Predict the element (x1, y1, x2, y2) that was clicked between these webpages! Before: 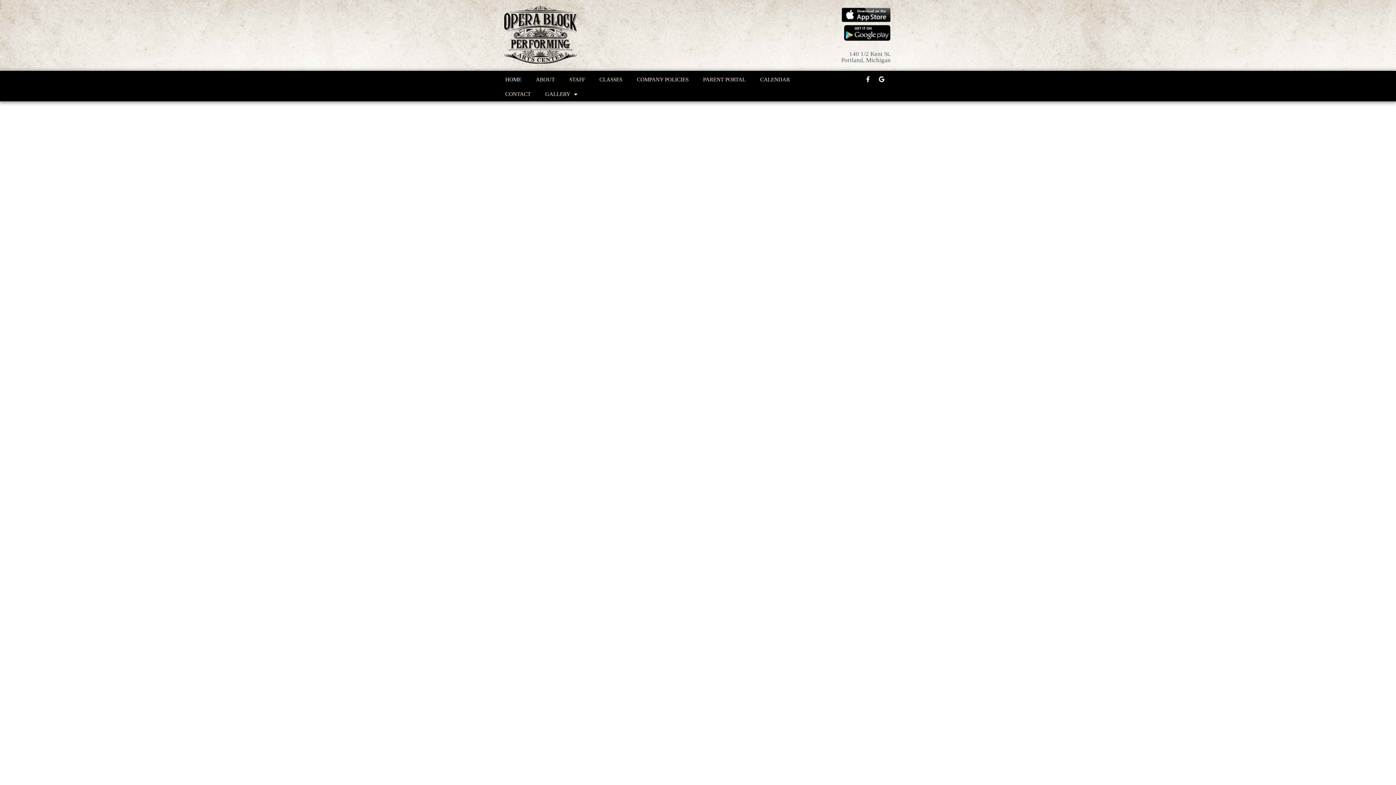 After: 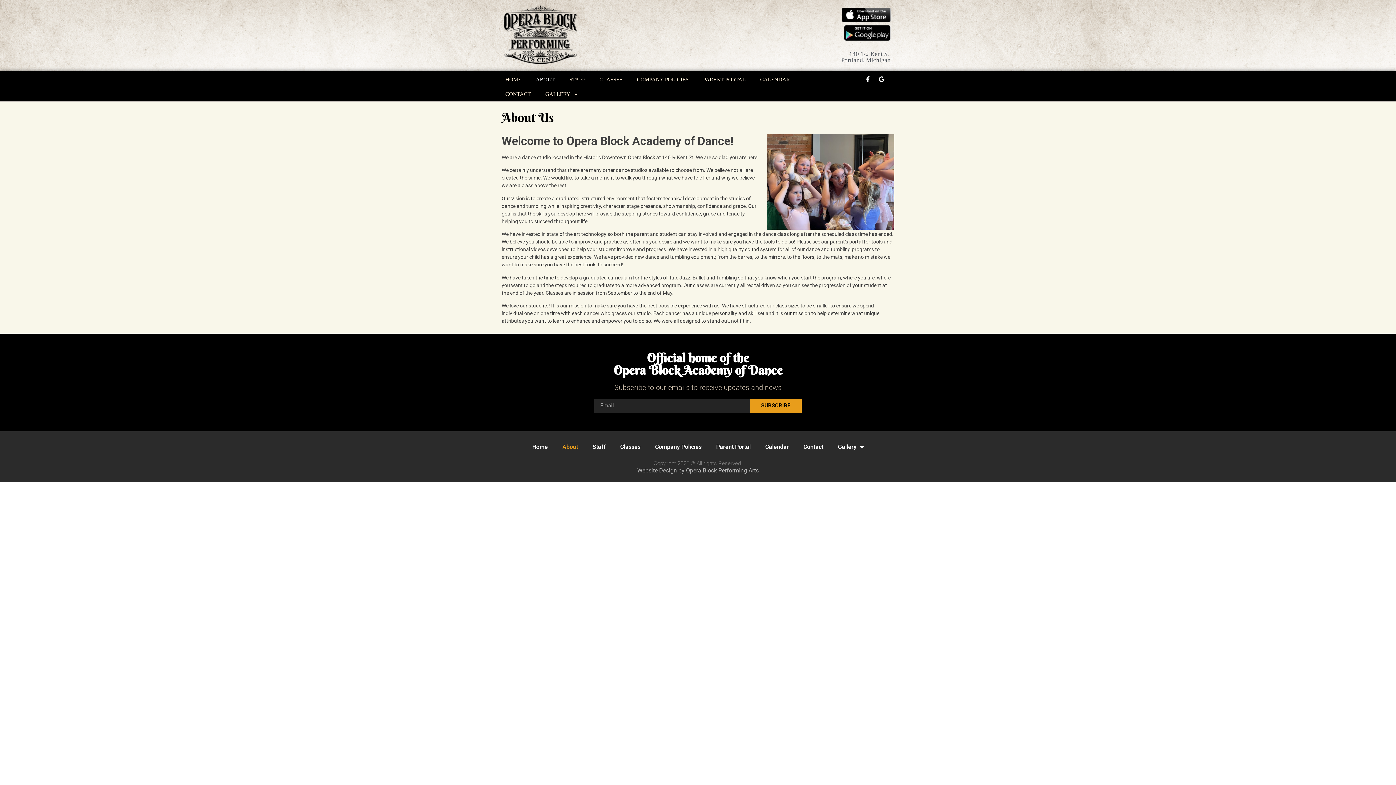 Action: label: ABOUT bbox: (528, 72, 562, 86)